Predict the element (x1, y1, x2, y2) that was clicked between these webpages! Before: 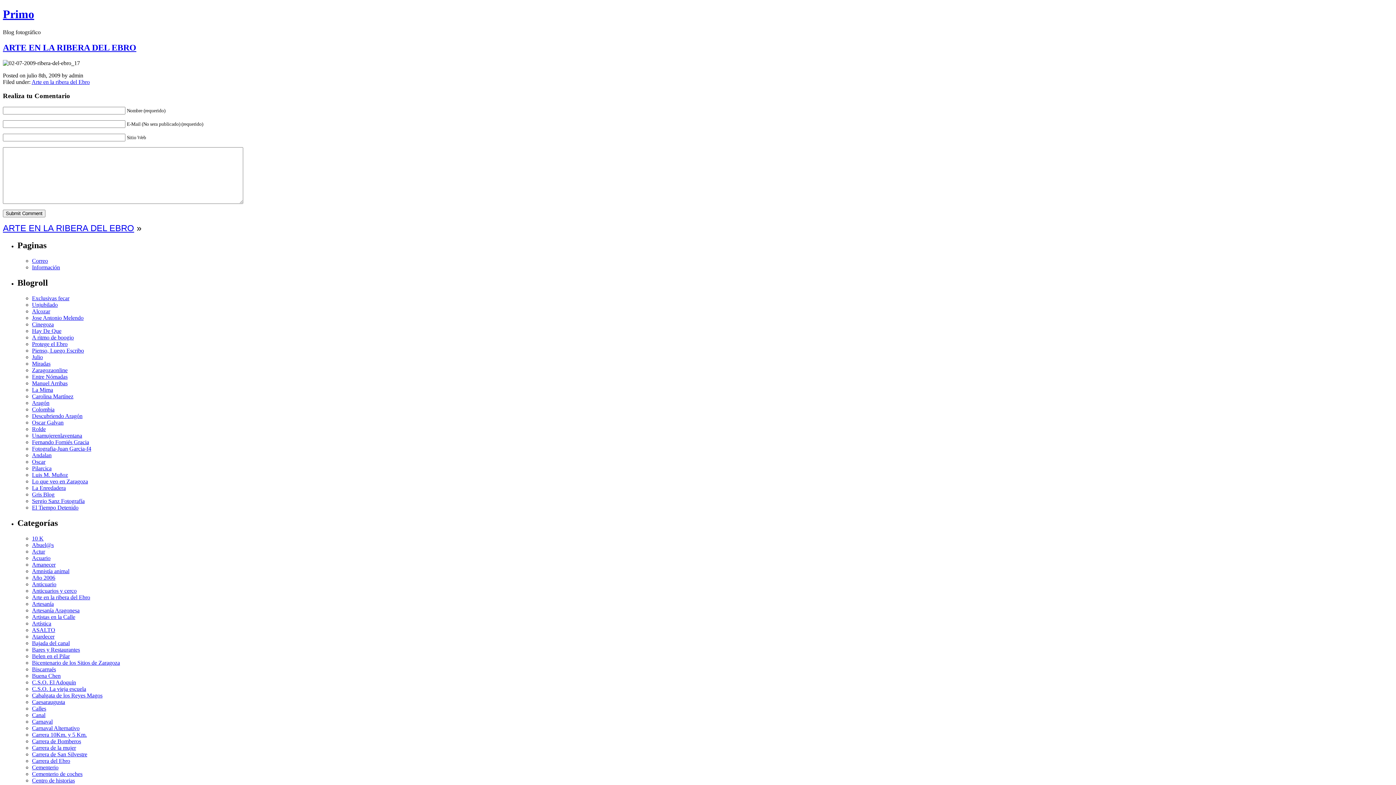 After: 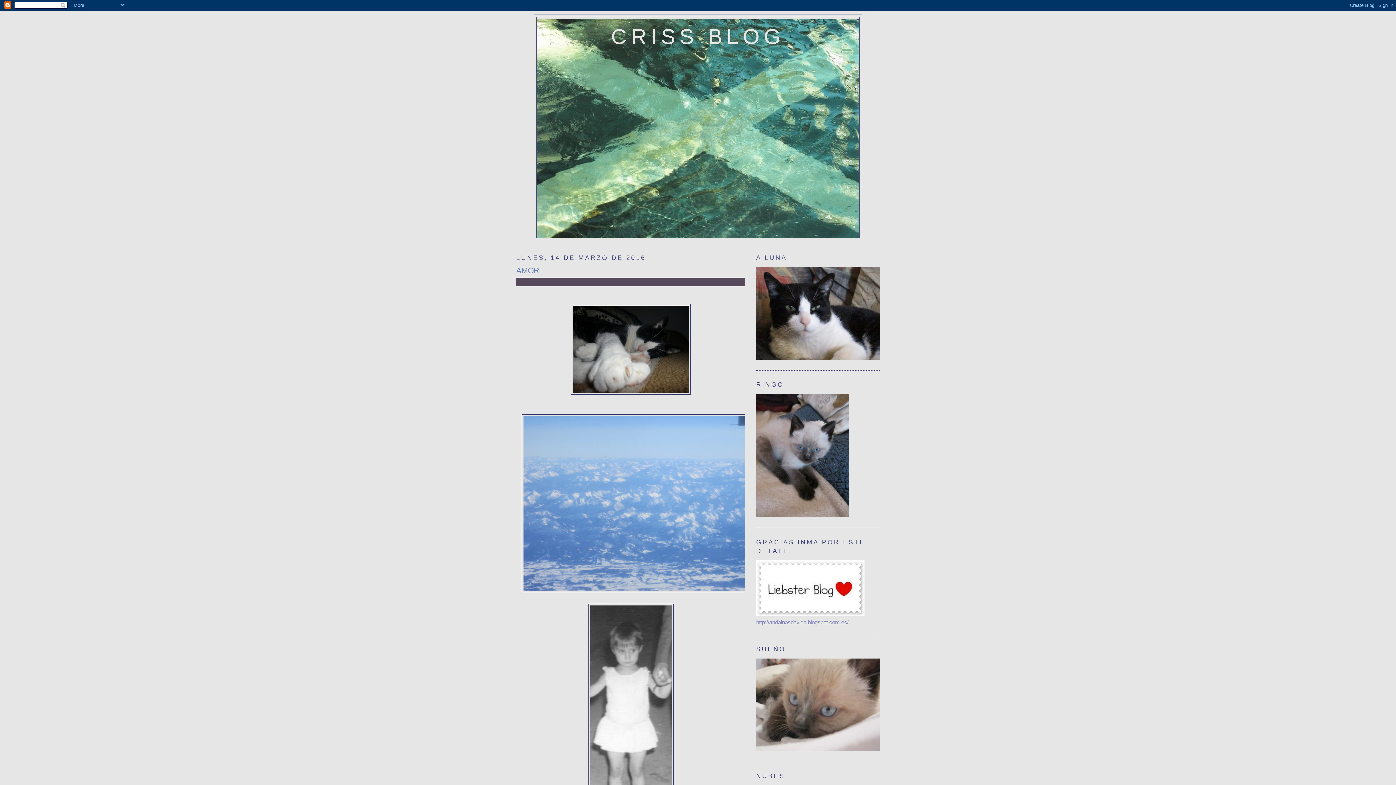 Action: label: Gris Blog bbox: (32, 491, 54, 497)